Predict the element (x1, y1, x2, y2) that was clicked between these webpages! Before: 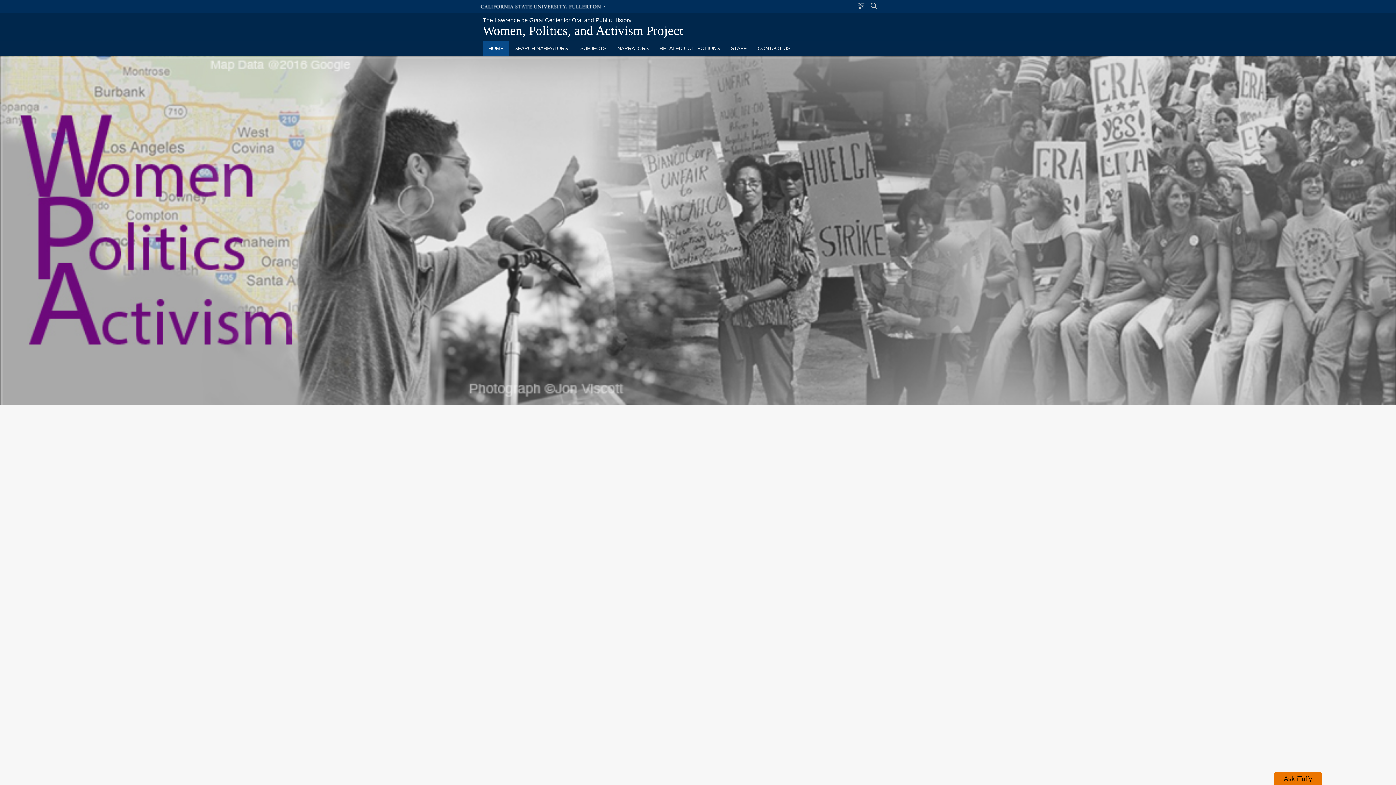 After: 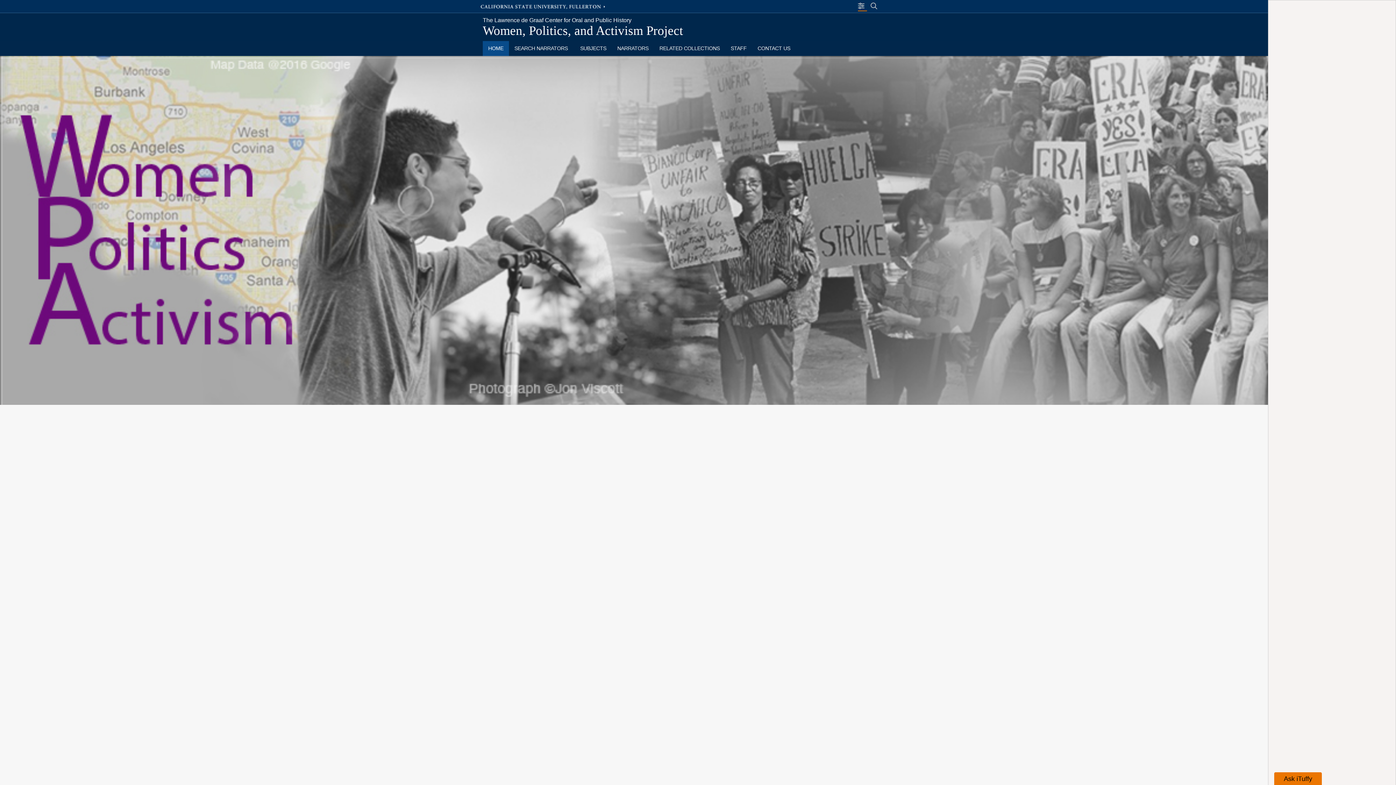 Action: bbox: (858, 1, 867, 10) label: Site Resources